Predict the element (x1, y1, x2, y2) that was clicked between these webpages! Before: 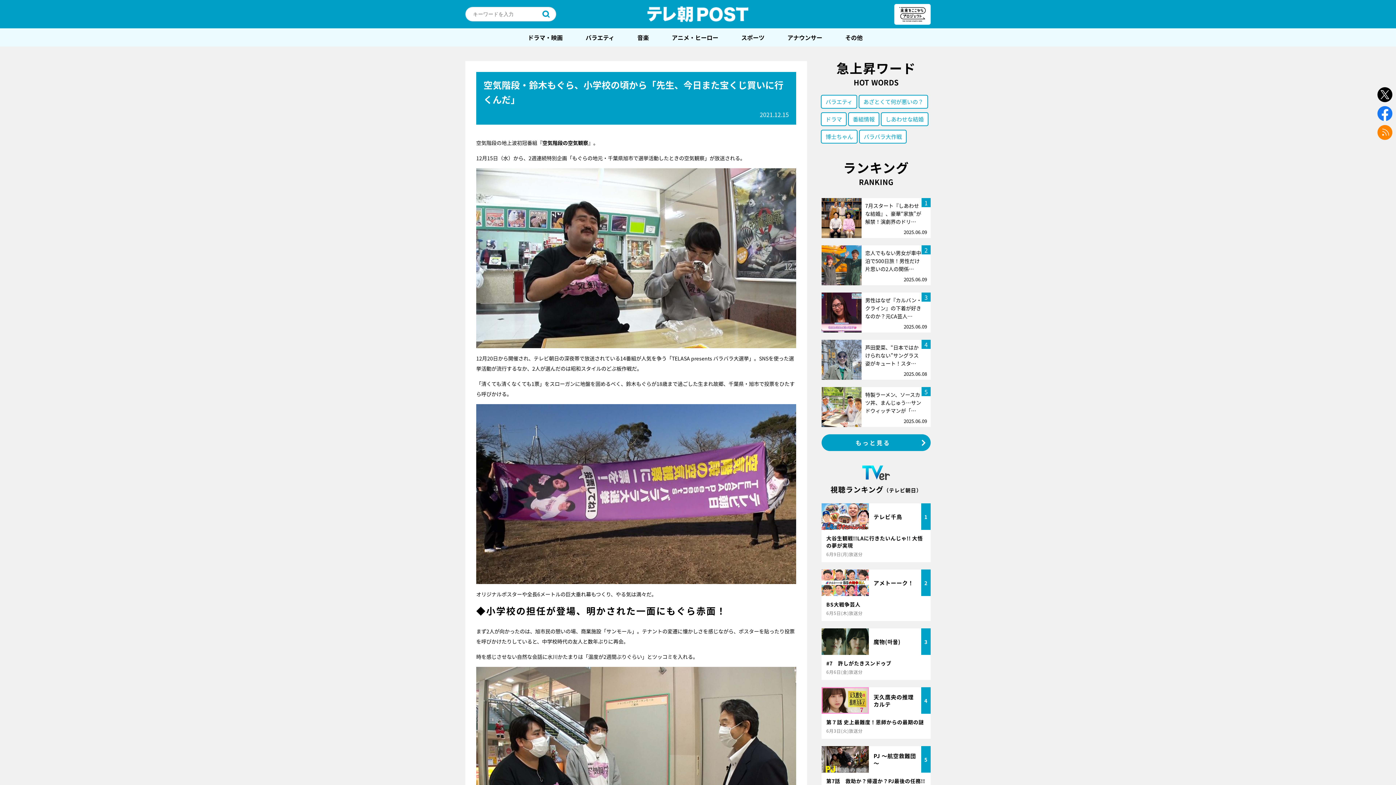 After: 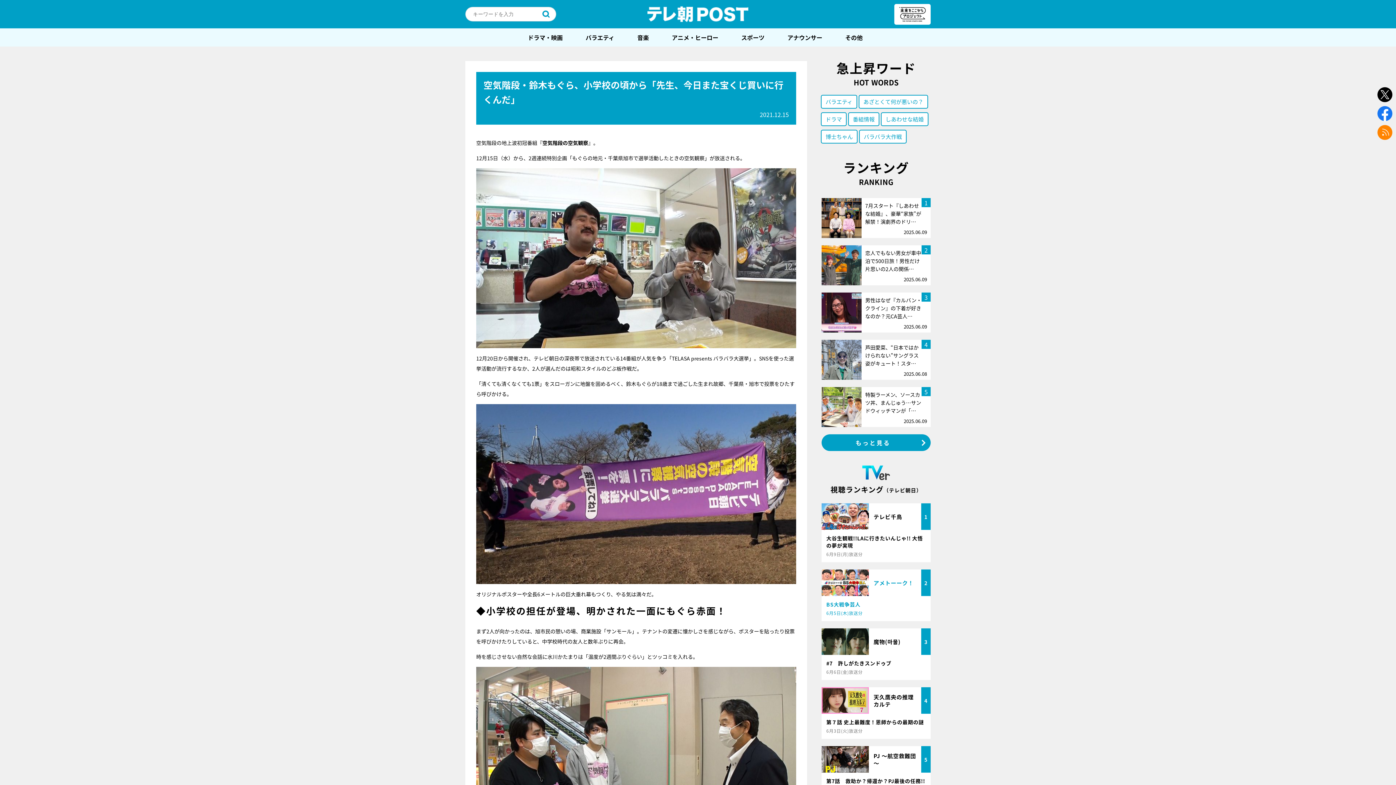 Action: label: アメトーーク！

2

BS大戦争芸人

6月5日(木)放送分 bbox: (821, 569, 930, 621)